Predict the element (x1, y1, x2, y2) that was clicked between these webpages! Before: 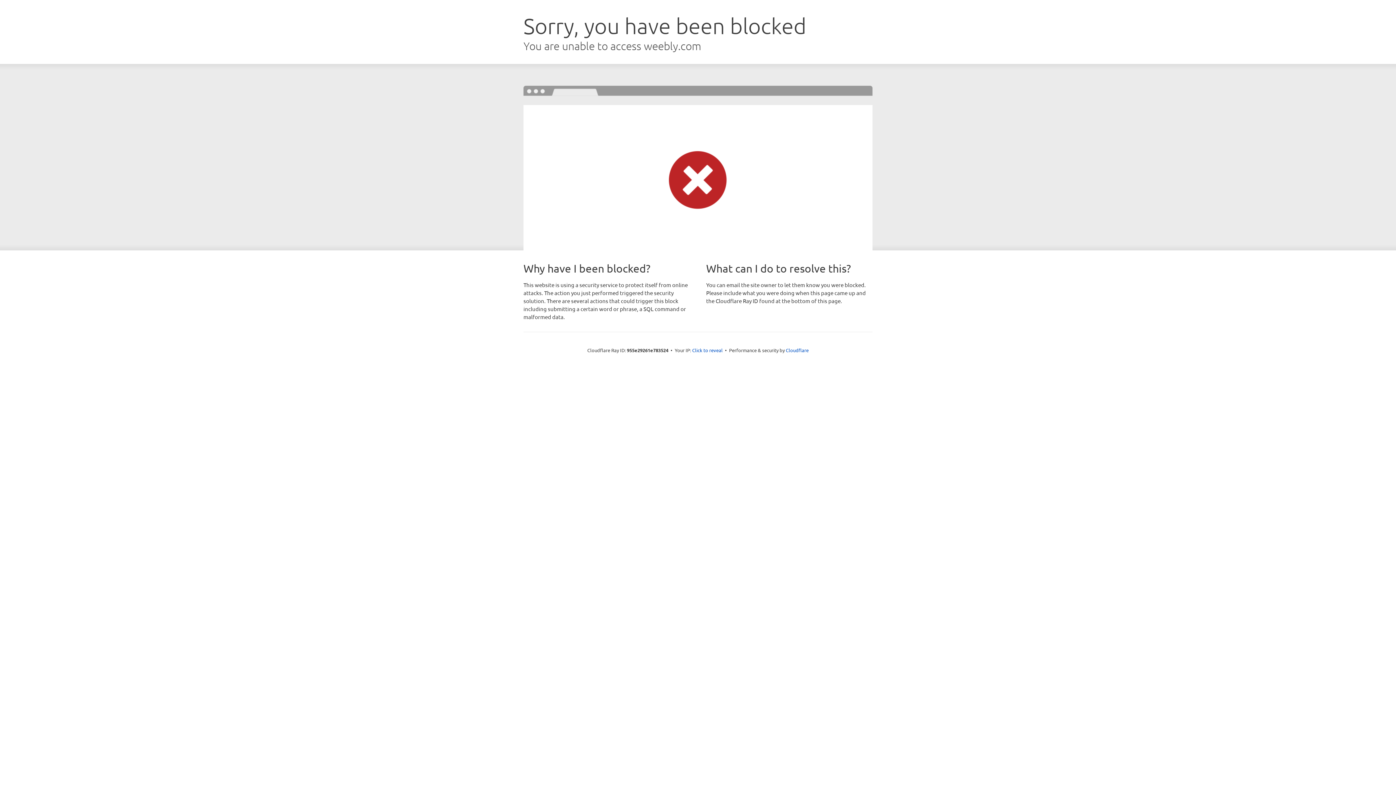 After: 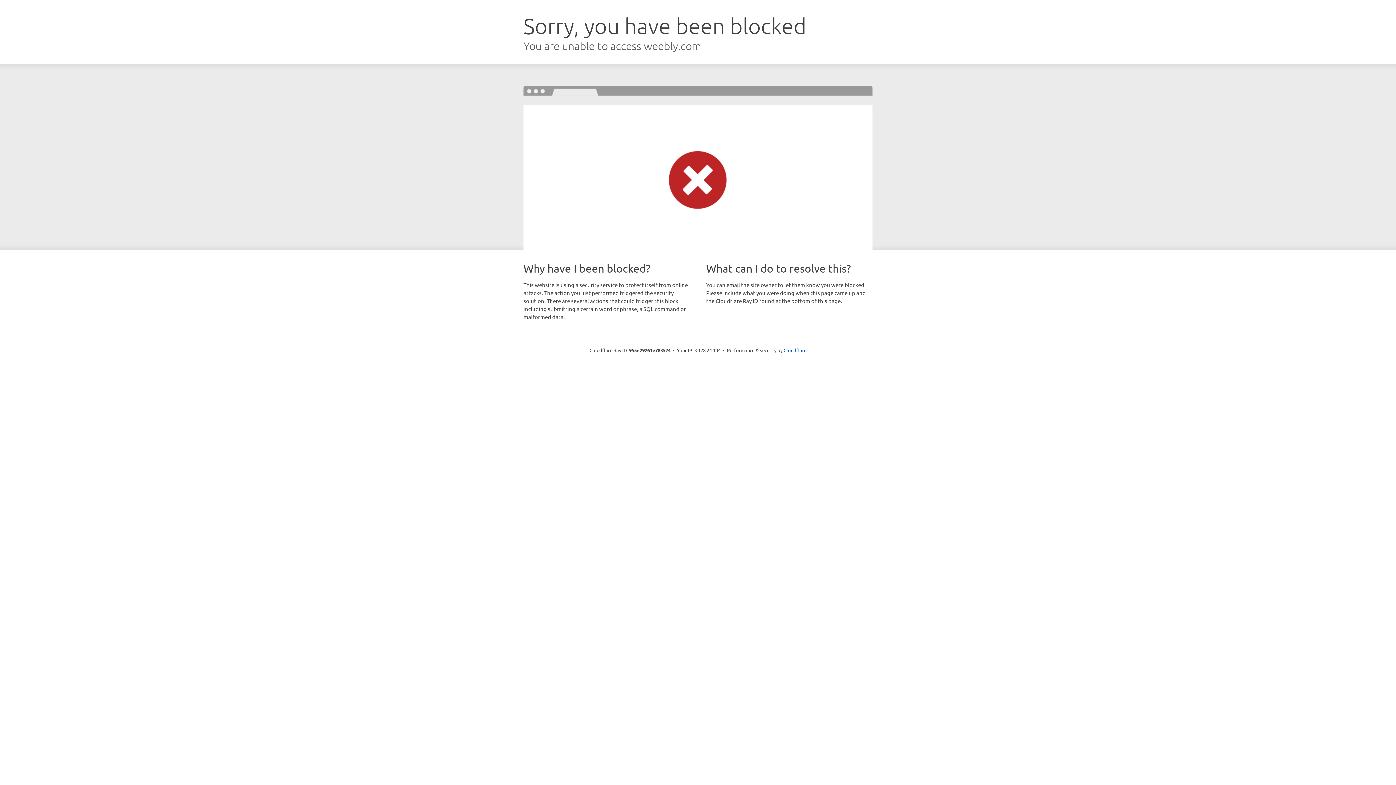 Action: label: Click to reveal bbox: (692, 346, 722, 353)